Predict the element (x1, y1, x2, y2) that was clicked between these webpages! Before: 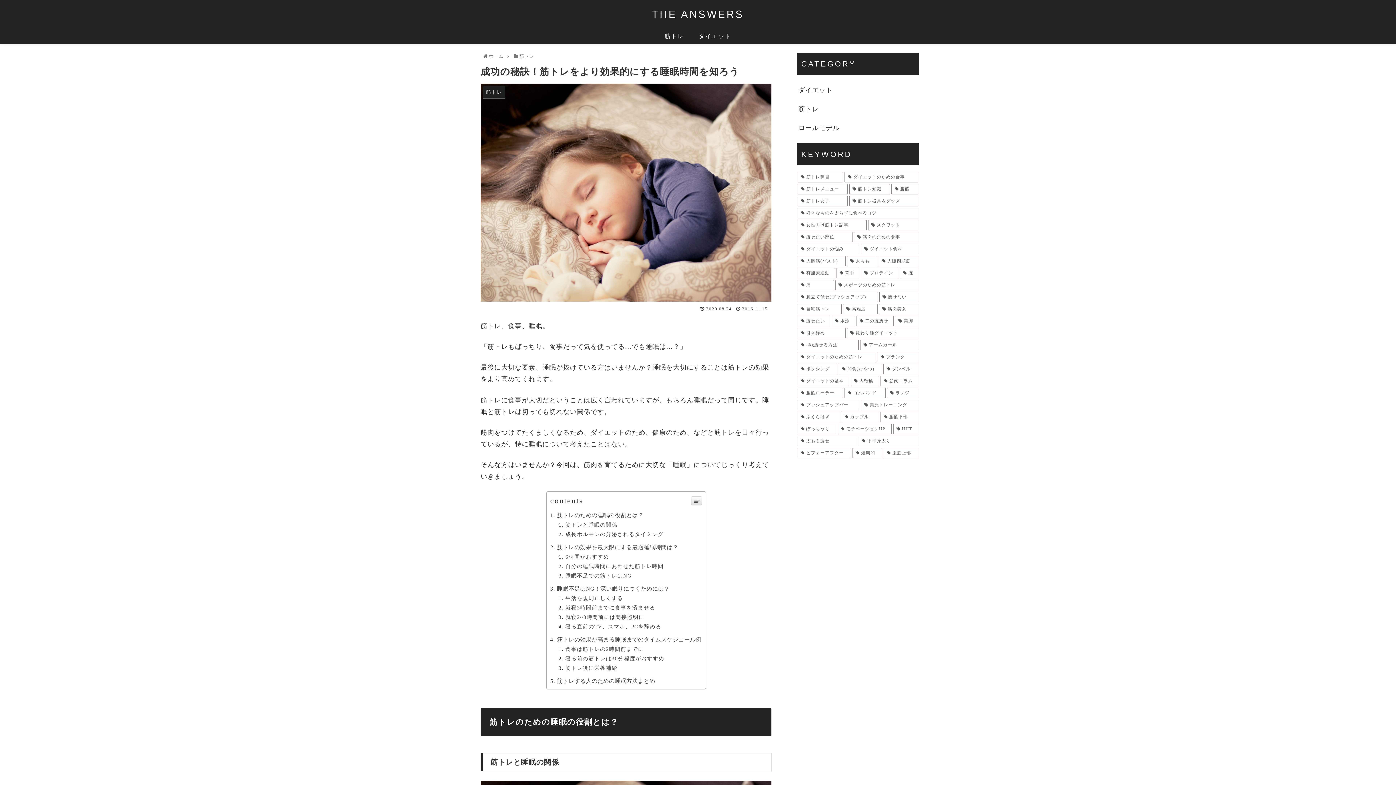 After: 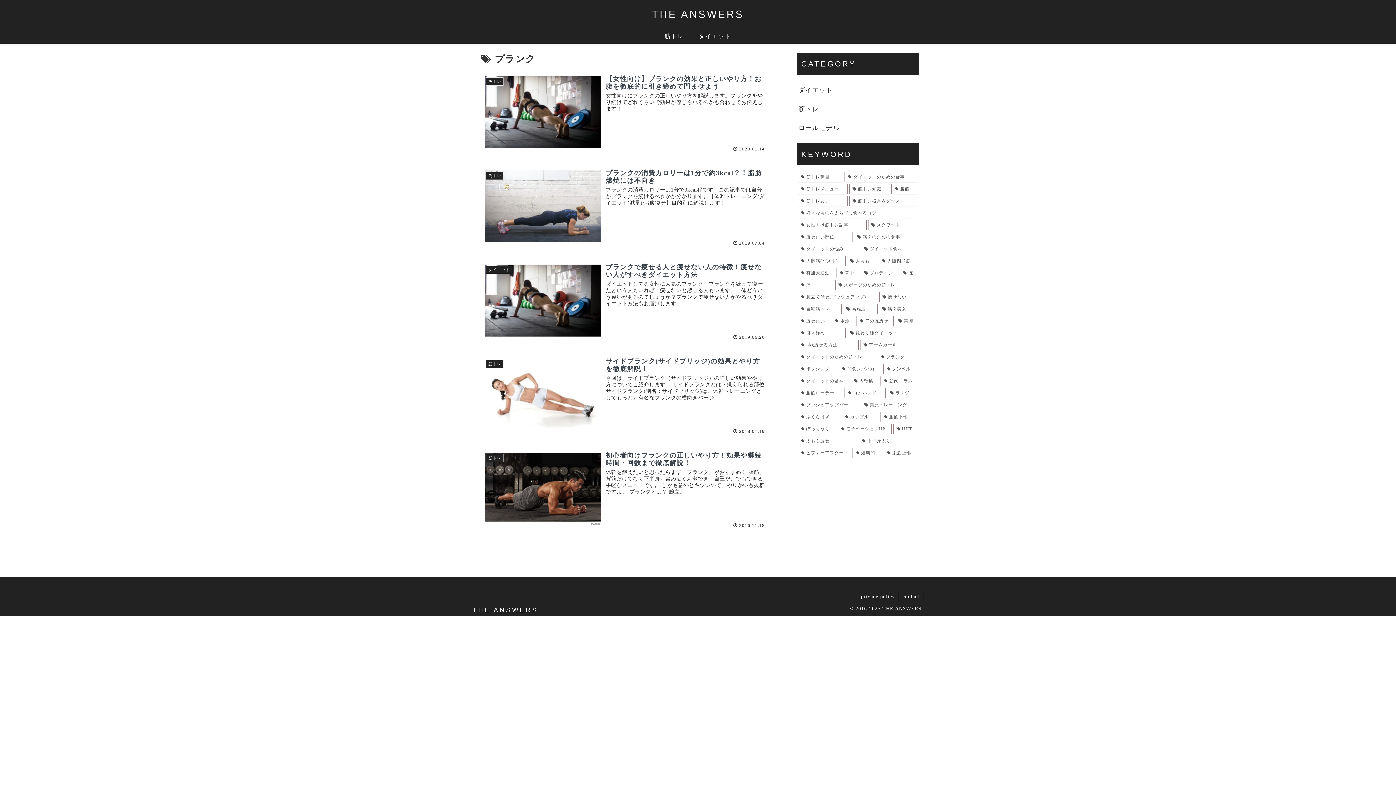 Action: label: プランク (5個の項目) bbox: (877, 352, 918, 362)